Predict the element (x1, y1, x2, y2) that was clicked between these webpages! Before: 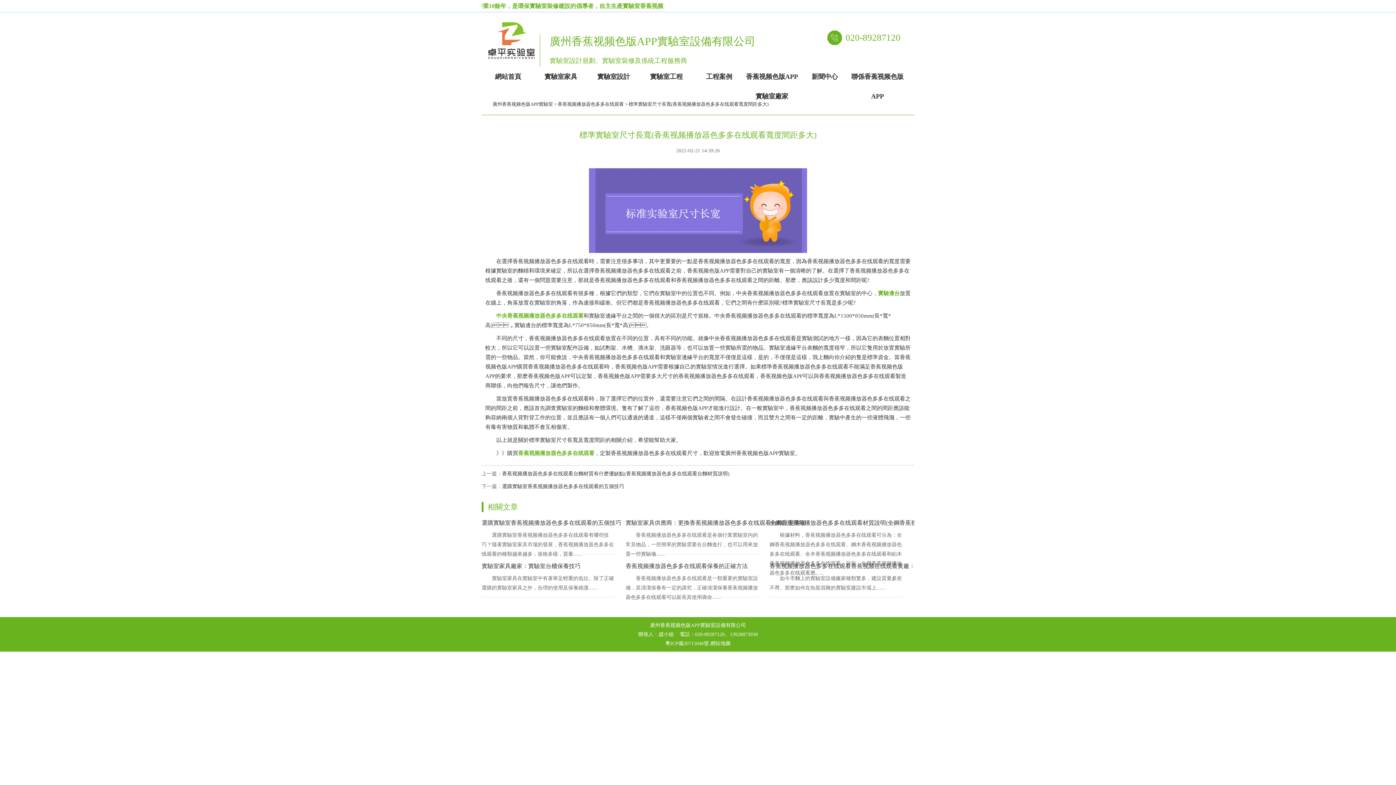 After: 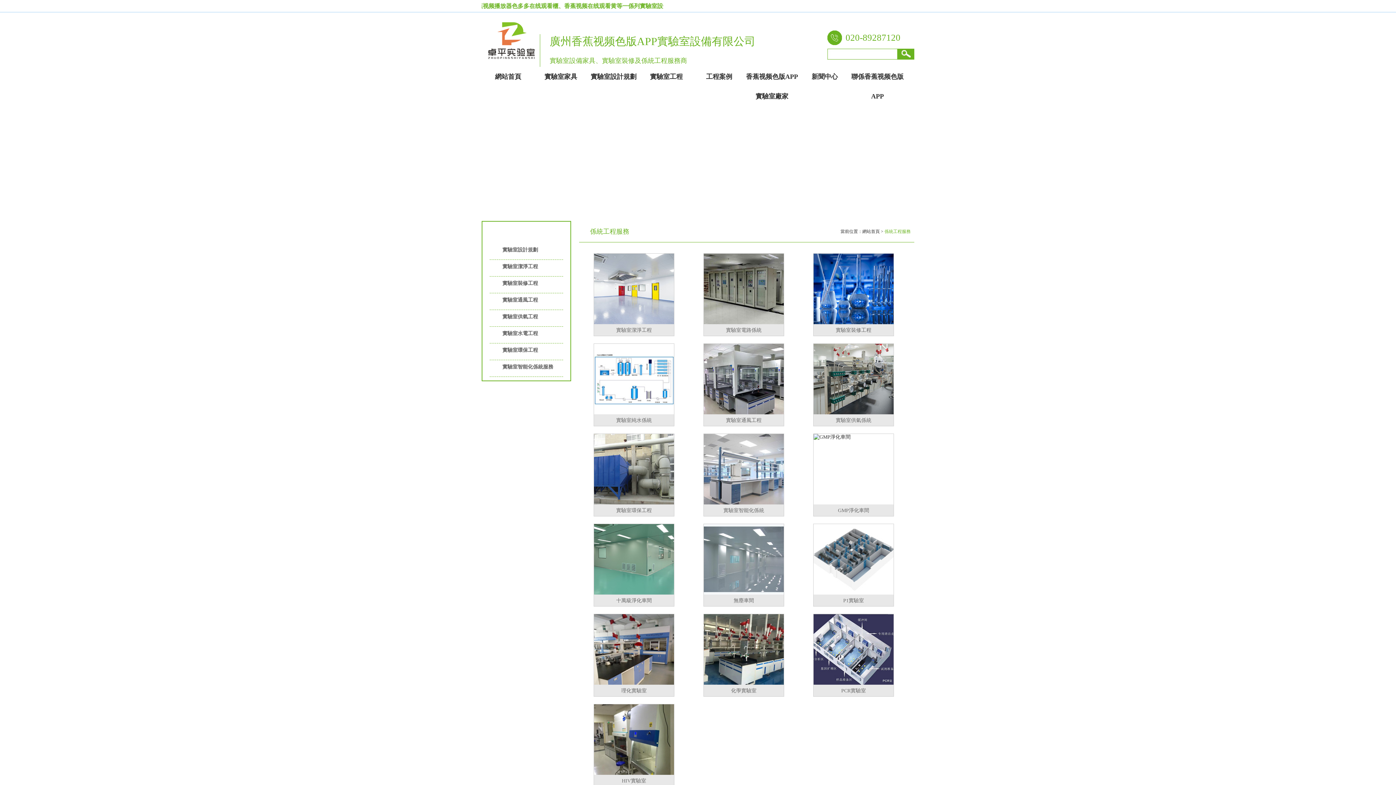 Action: label: 實驗室工程 bbox: (640, 66, 692, 86)